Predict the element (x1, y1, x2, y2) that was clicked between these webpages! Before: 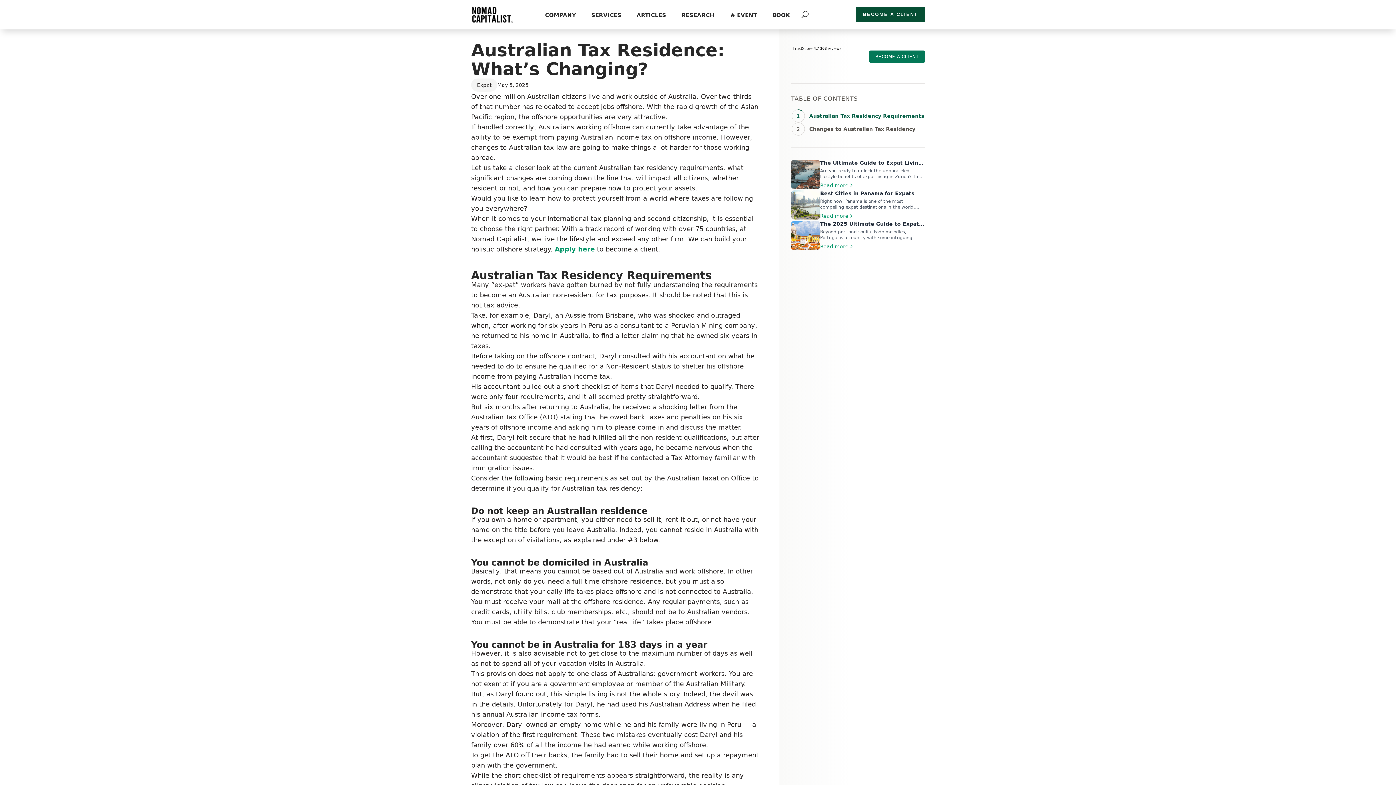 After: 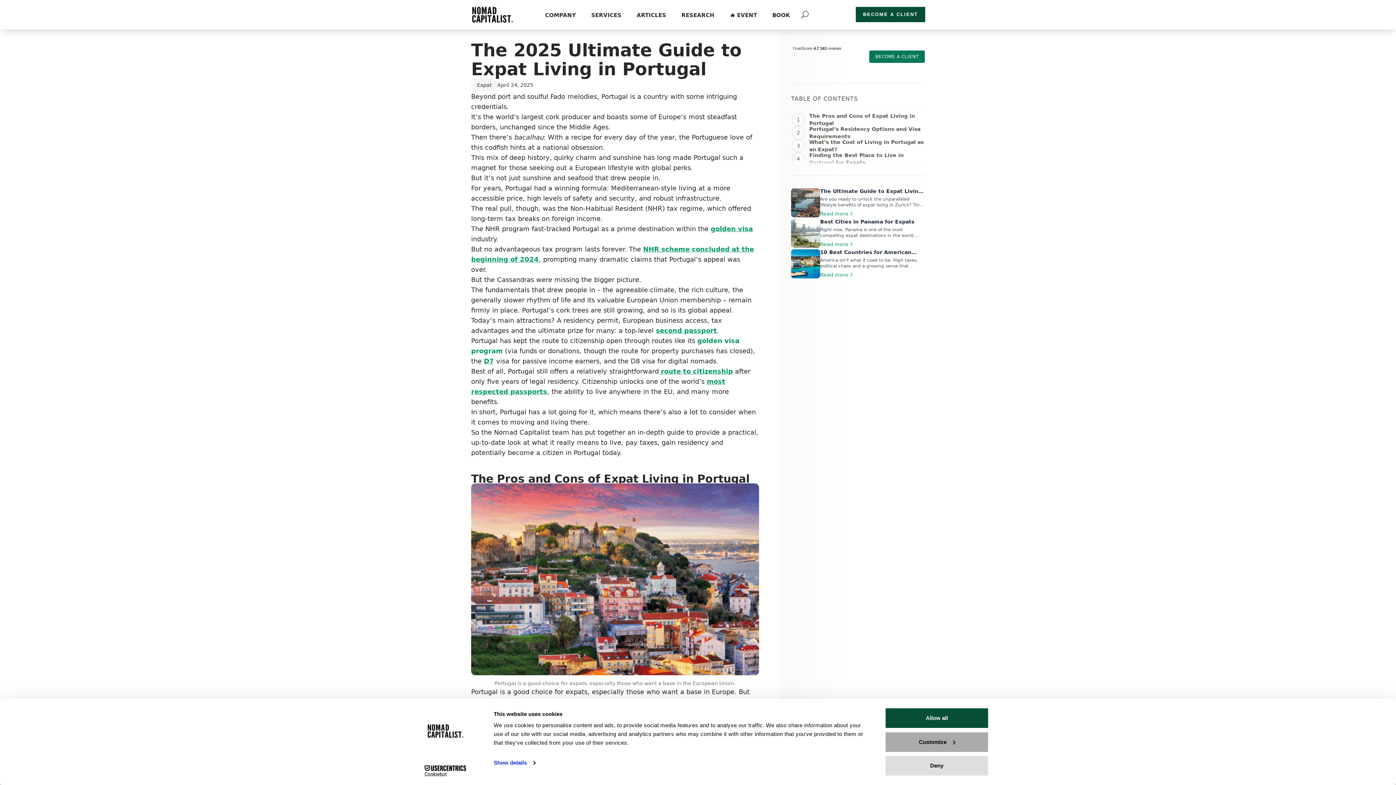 Action: label: The 2025 Ultimate Guide to Expat Living in Portugal

Beyond port and soulful Fado melodies, Portugal is a country with some intriguing credentials.  It’s the world’s largest cork producer and boasts some of Europe’s most steadfast borders, unchanged since the Middle Ages. Then there’s bacalhau: With a recipe for every day of the year, the Portuguese love of this codfish hints at a national […]

Read more bbox: (791, 202, 925, 233)